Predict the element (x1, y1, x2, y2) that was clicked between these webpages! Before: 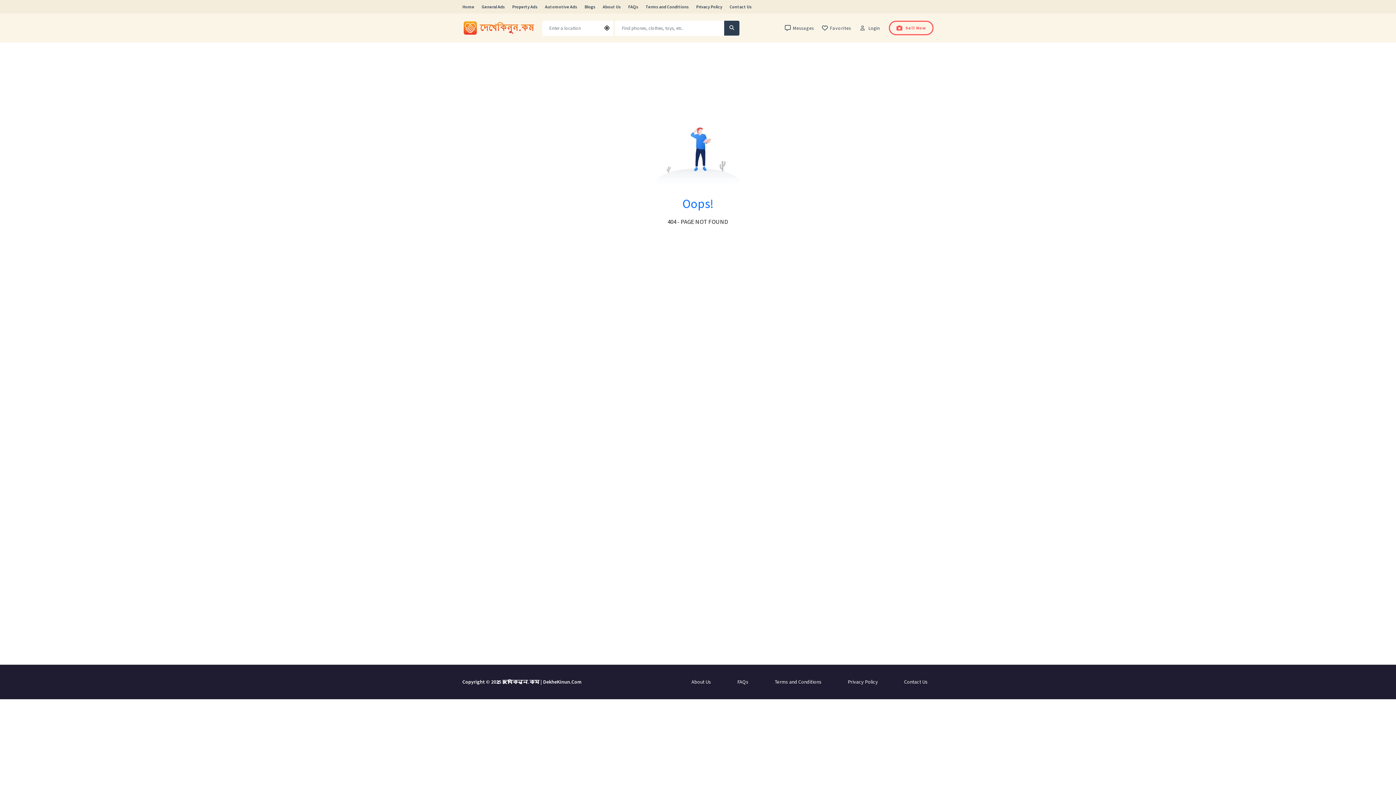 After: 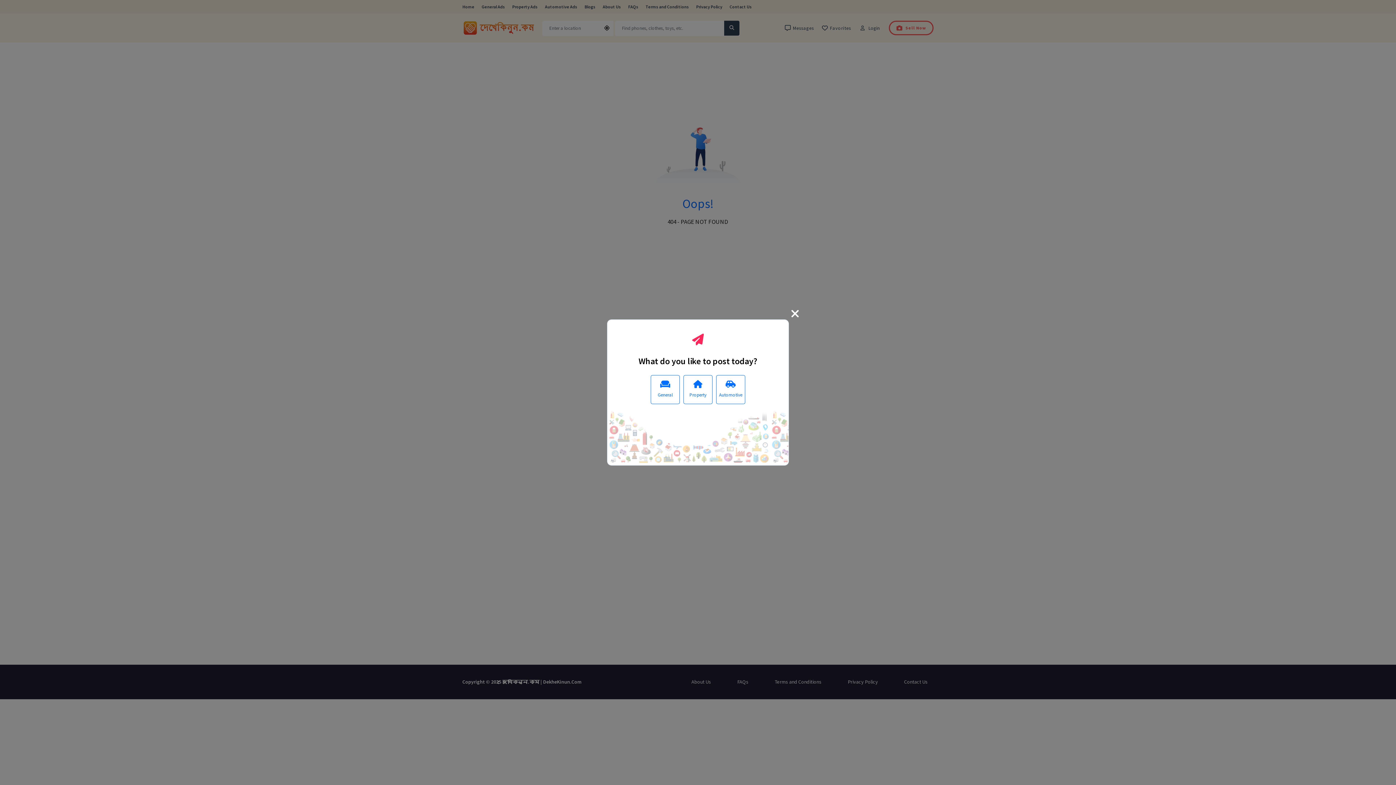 Action: label: Sell Now bbox: (889, 20, 933, 35)